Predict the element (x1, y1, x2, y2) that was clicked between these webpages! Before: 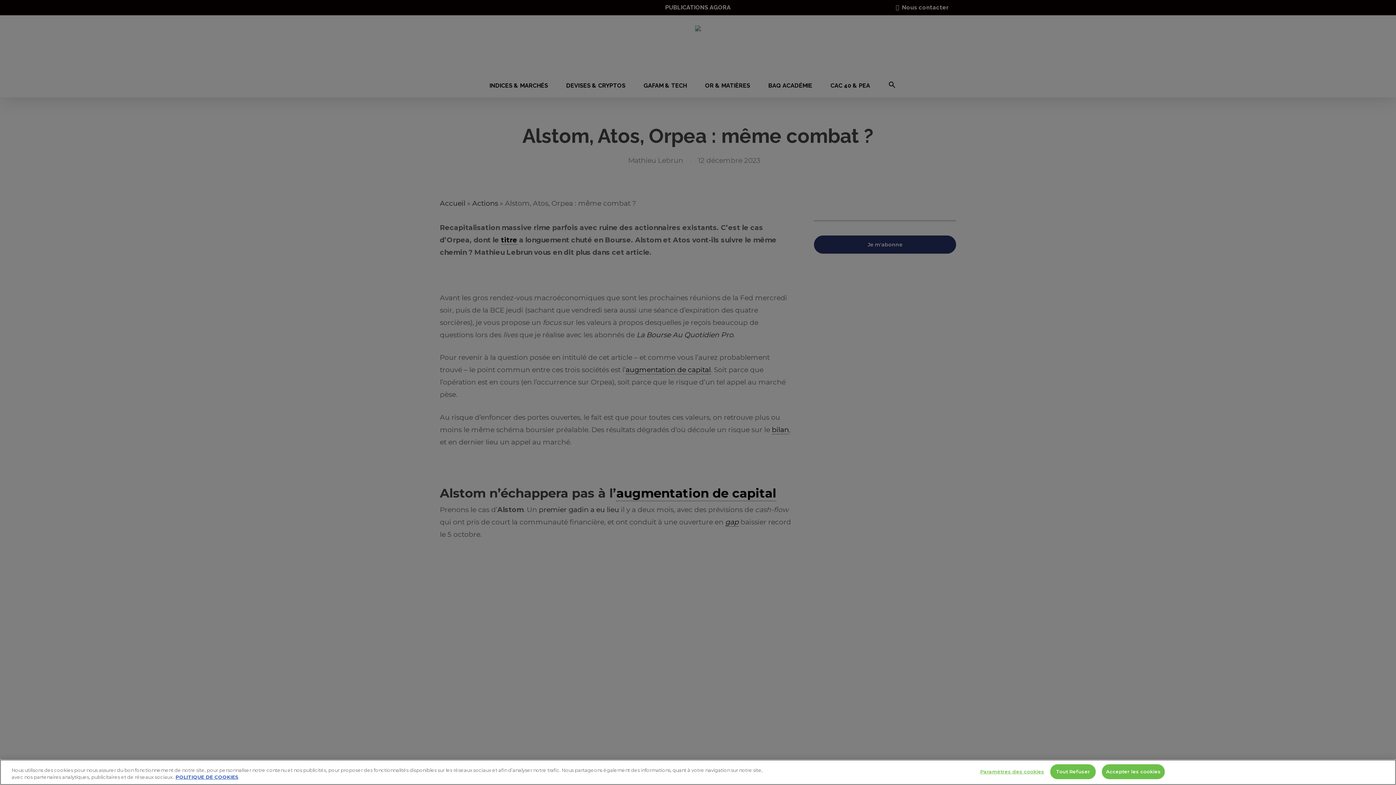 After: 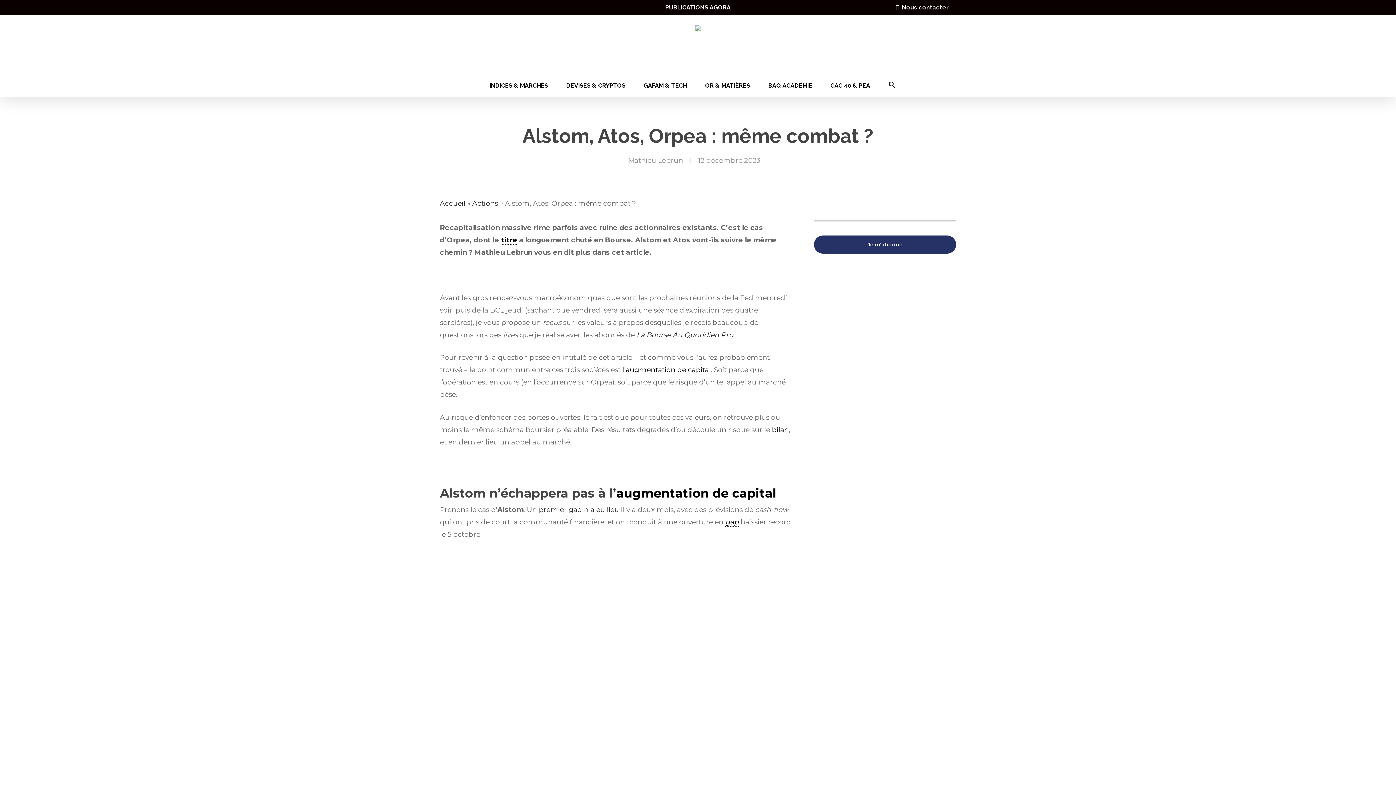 Action: label: Tout Refuser bbox: (1050, 764, 1096, 779)